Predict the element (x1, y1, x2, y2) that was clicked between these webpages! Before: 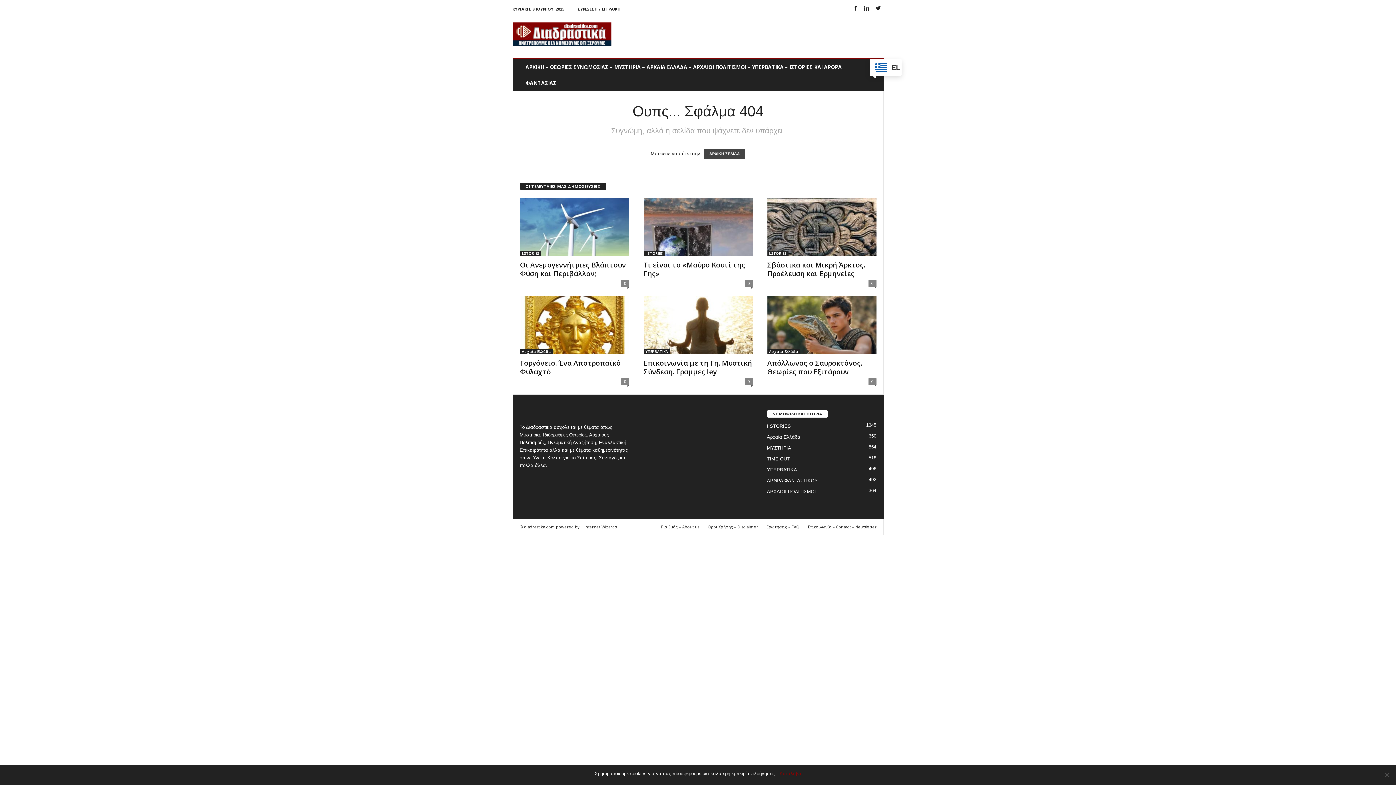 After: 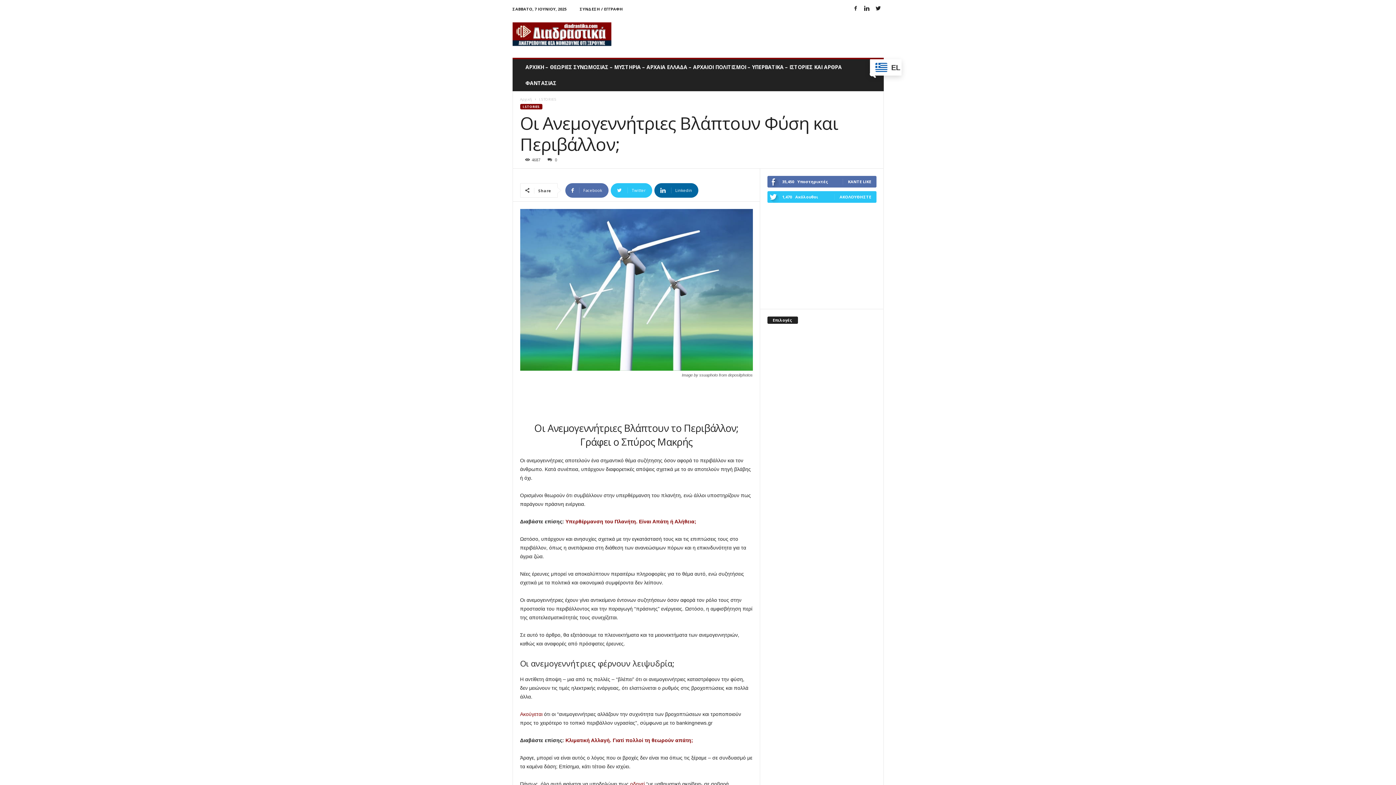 Action: label: Οι Ανεμογεννήτριες Βλάπτουν Φύση και Περιβάλλον; bbox: (520, 260, 626, 278)